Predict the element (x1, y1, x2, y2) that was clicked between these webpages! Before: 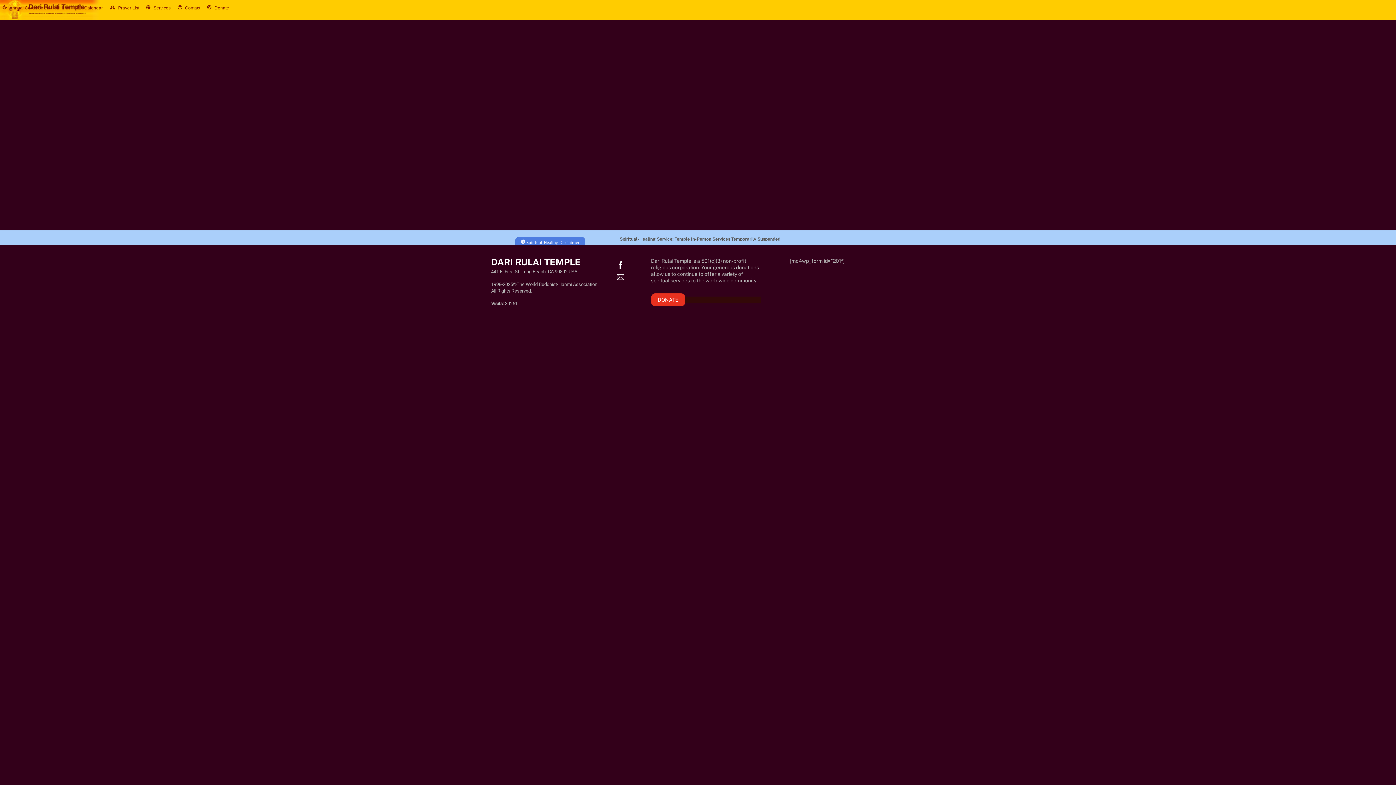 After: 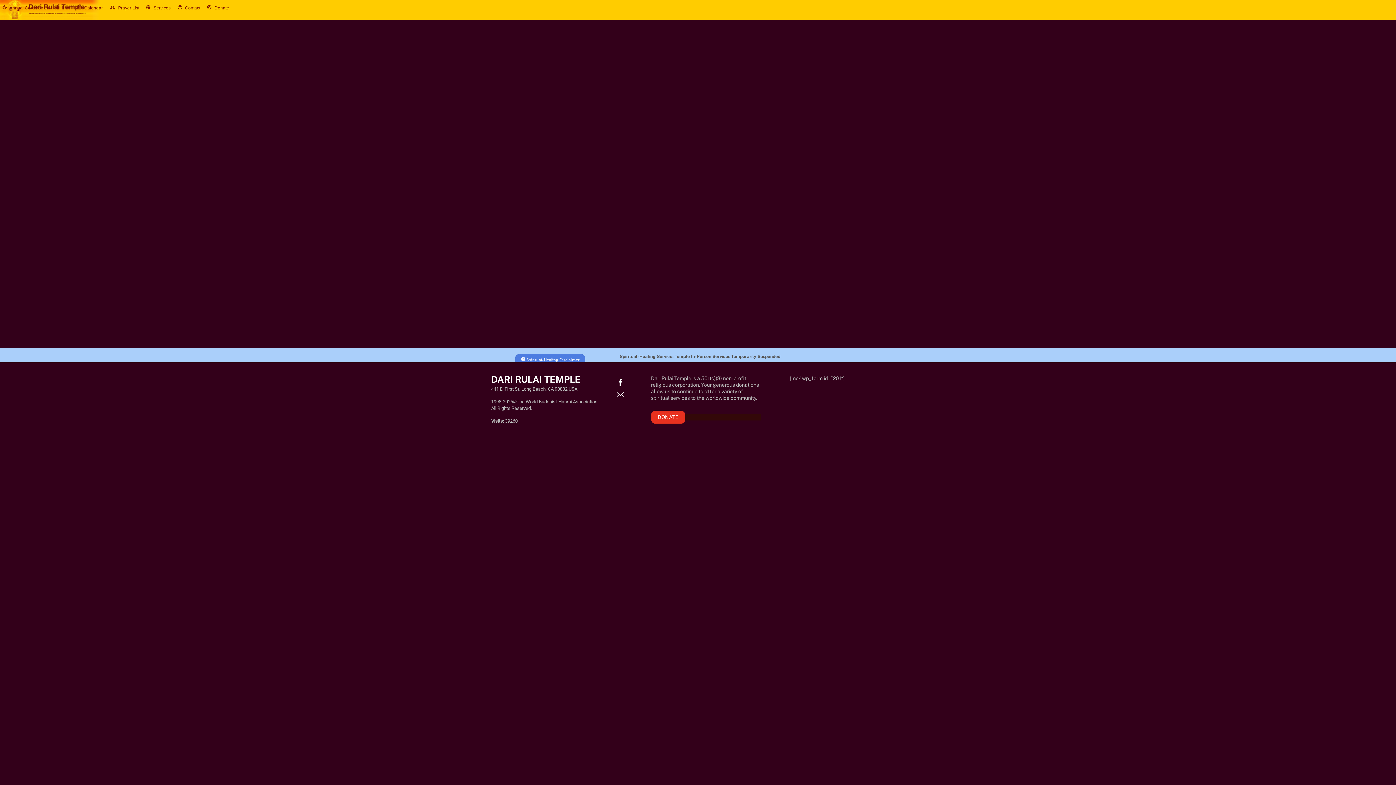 Action: label: DARI RULAI TEMPLE bbox: (491, 256, 580, 267)